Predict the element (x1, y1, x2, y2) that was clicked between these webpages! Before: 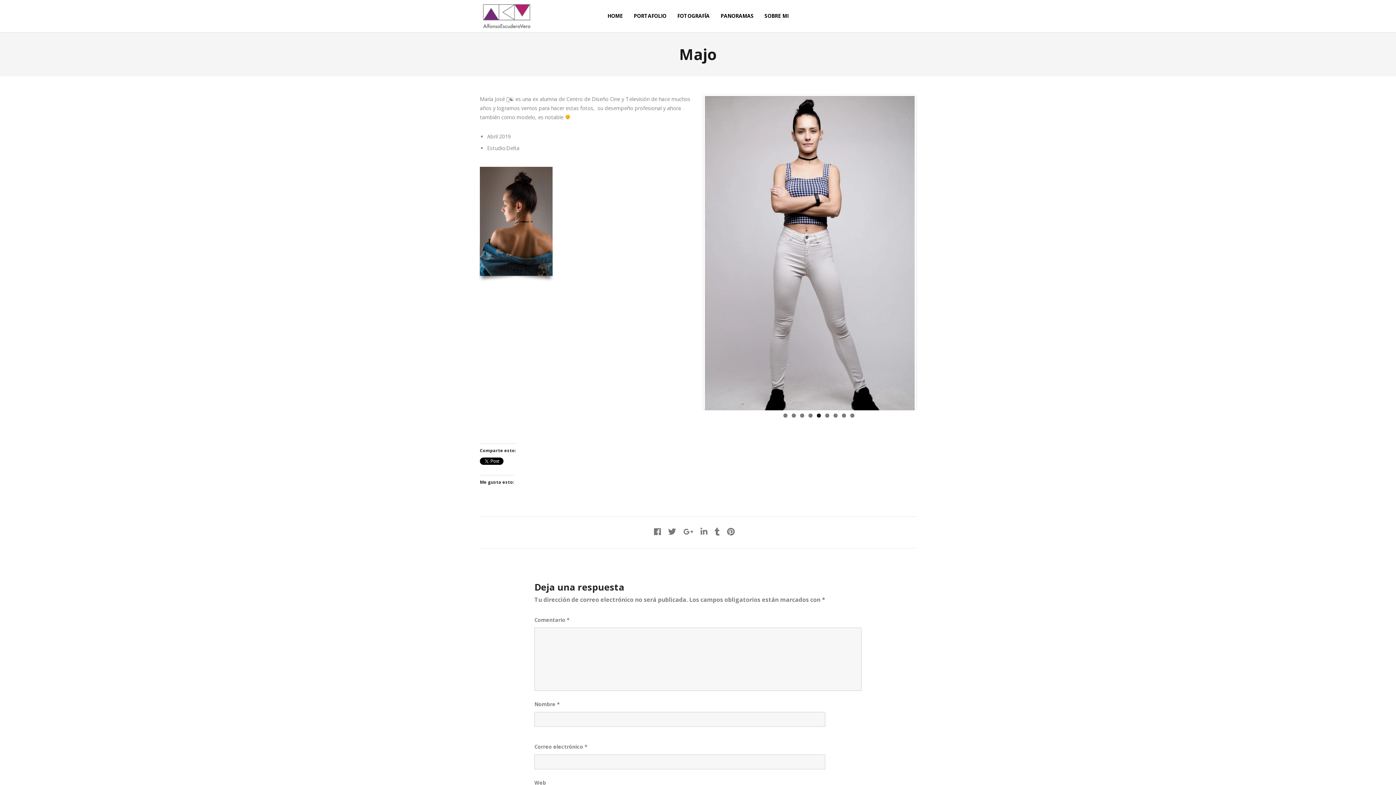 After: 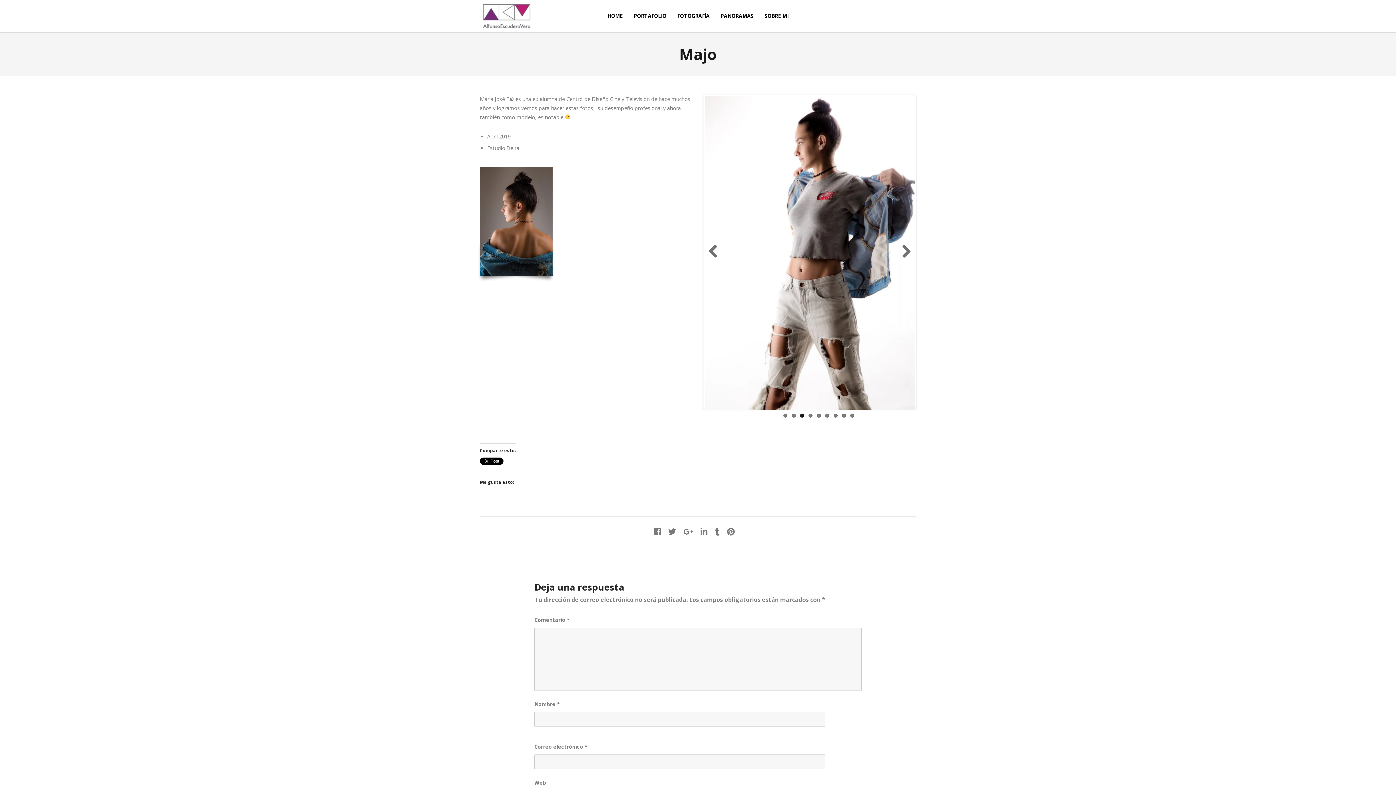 Action: label: 3 bbox: (800, 416, 804, 420)